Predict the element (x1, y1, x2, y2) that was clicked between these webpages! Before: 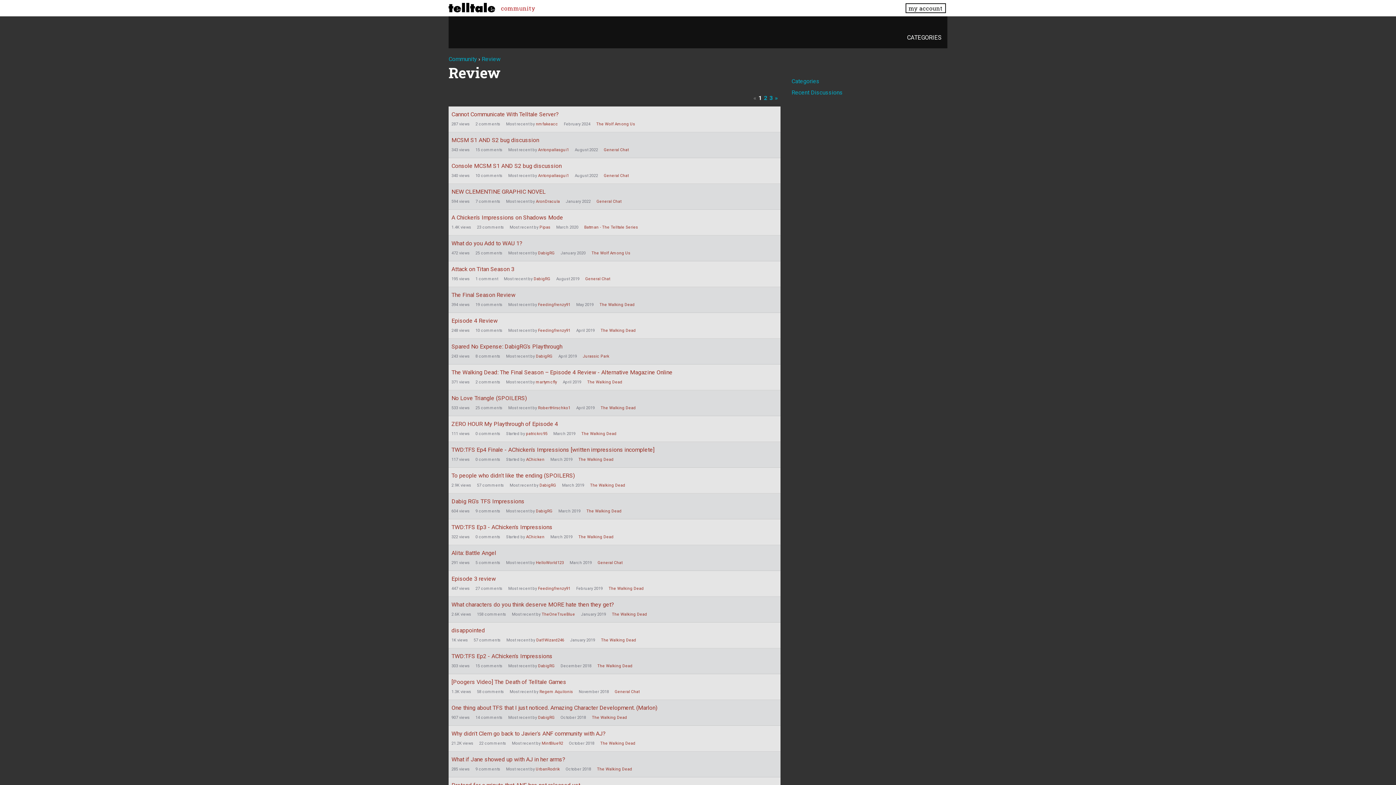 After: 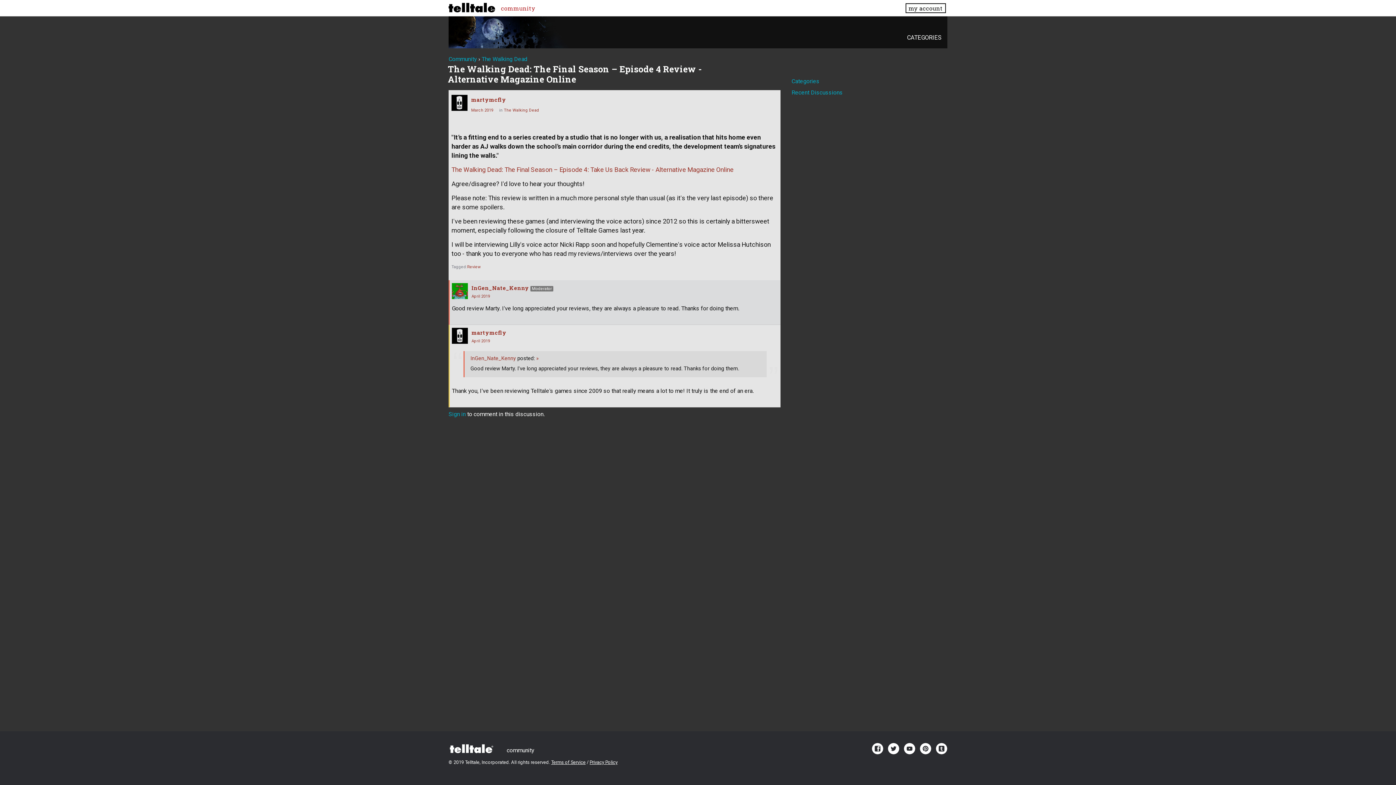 Action: bbox: (451, 369, 672, 376) label: The Walking Dead: The Final Season – Episode 4 Review - Alternative Magazine Online